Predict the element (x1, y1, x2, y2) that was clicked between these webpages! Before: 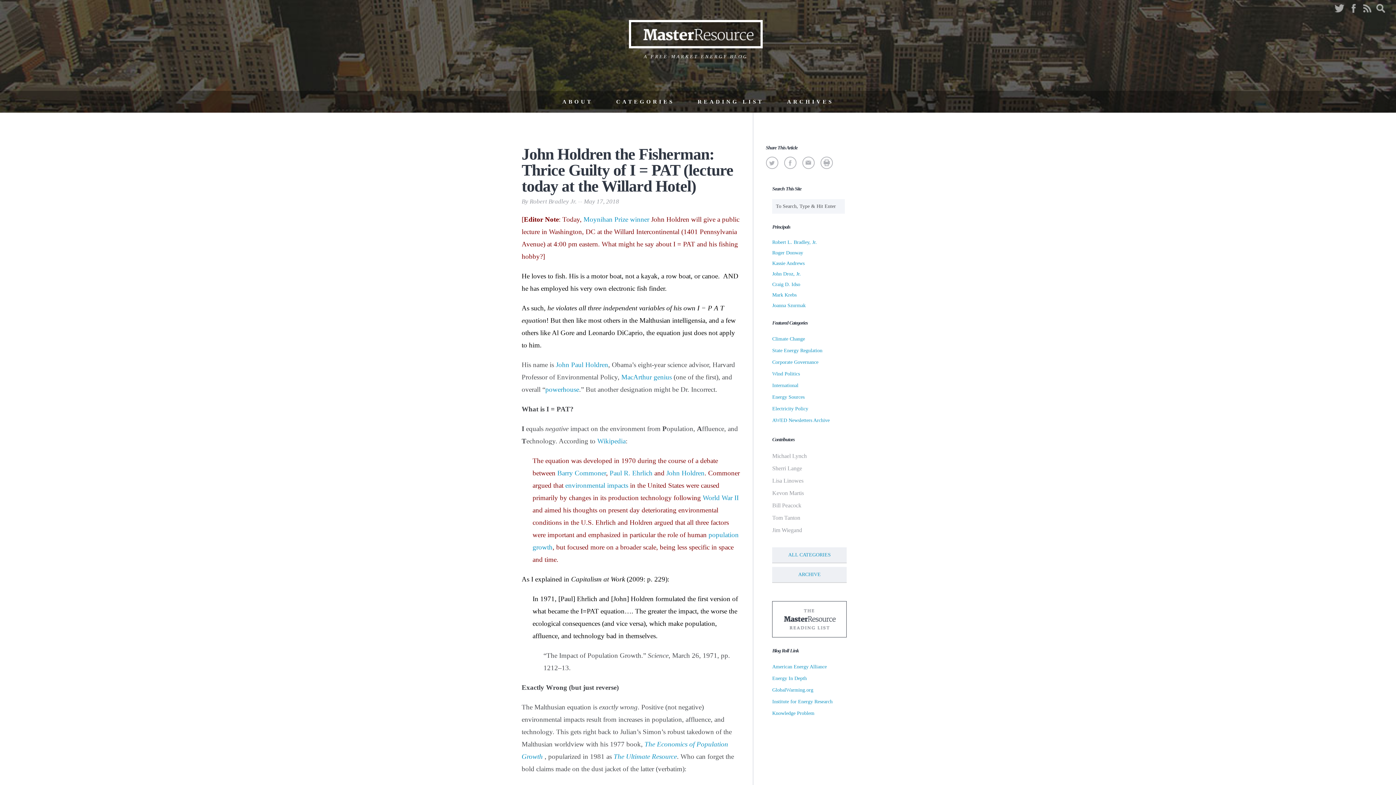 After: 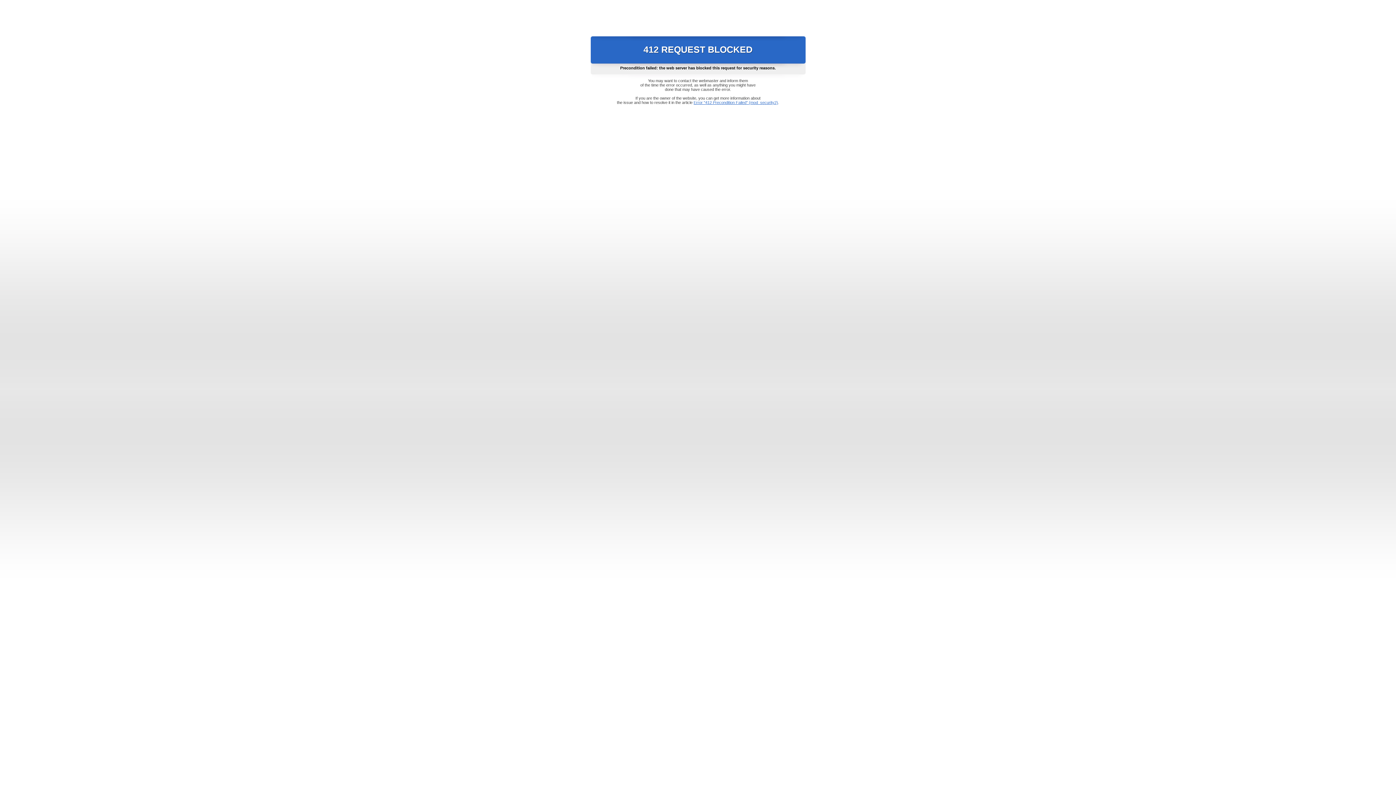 Action: label: Energy In Depth bbox: (772, 676, 807, 681)